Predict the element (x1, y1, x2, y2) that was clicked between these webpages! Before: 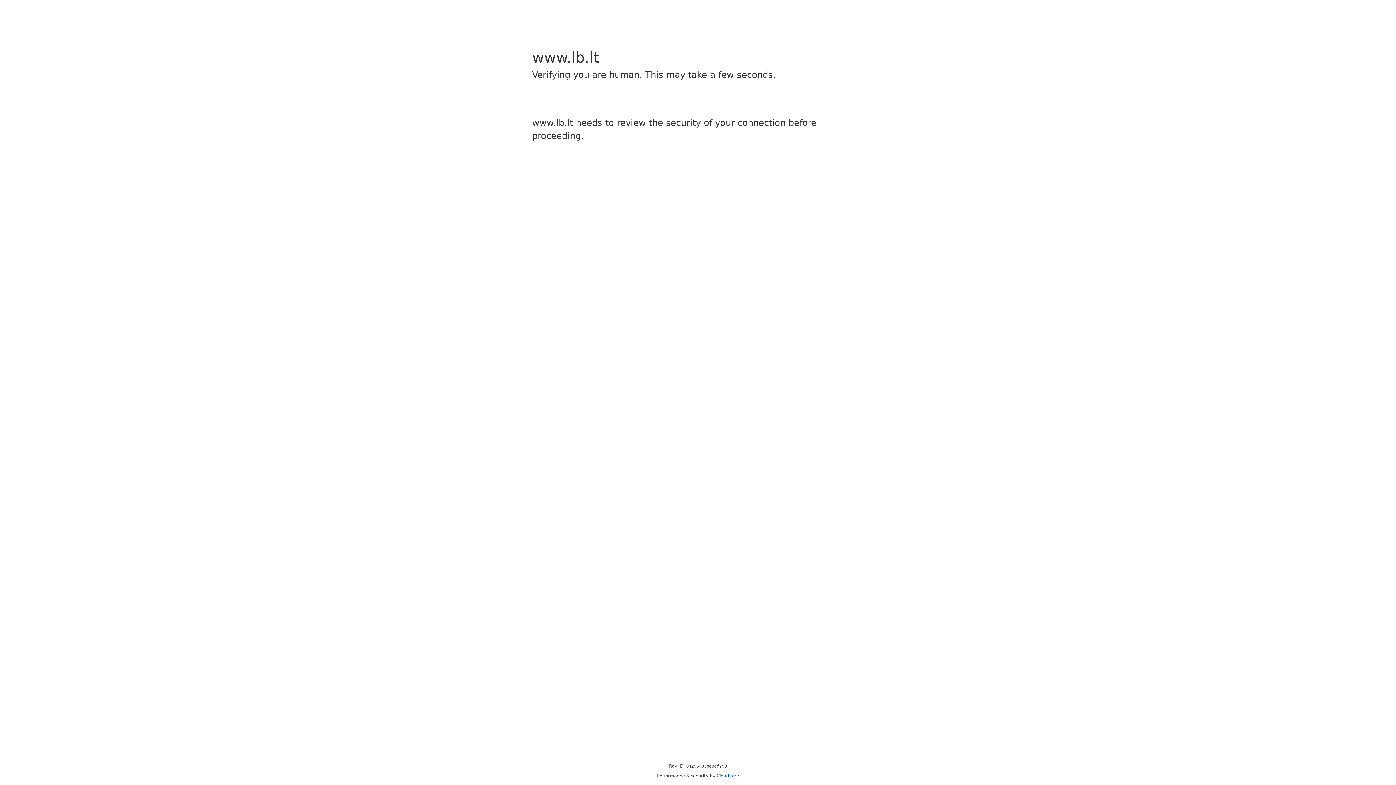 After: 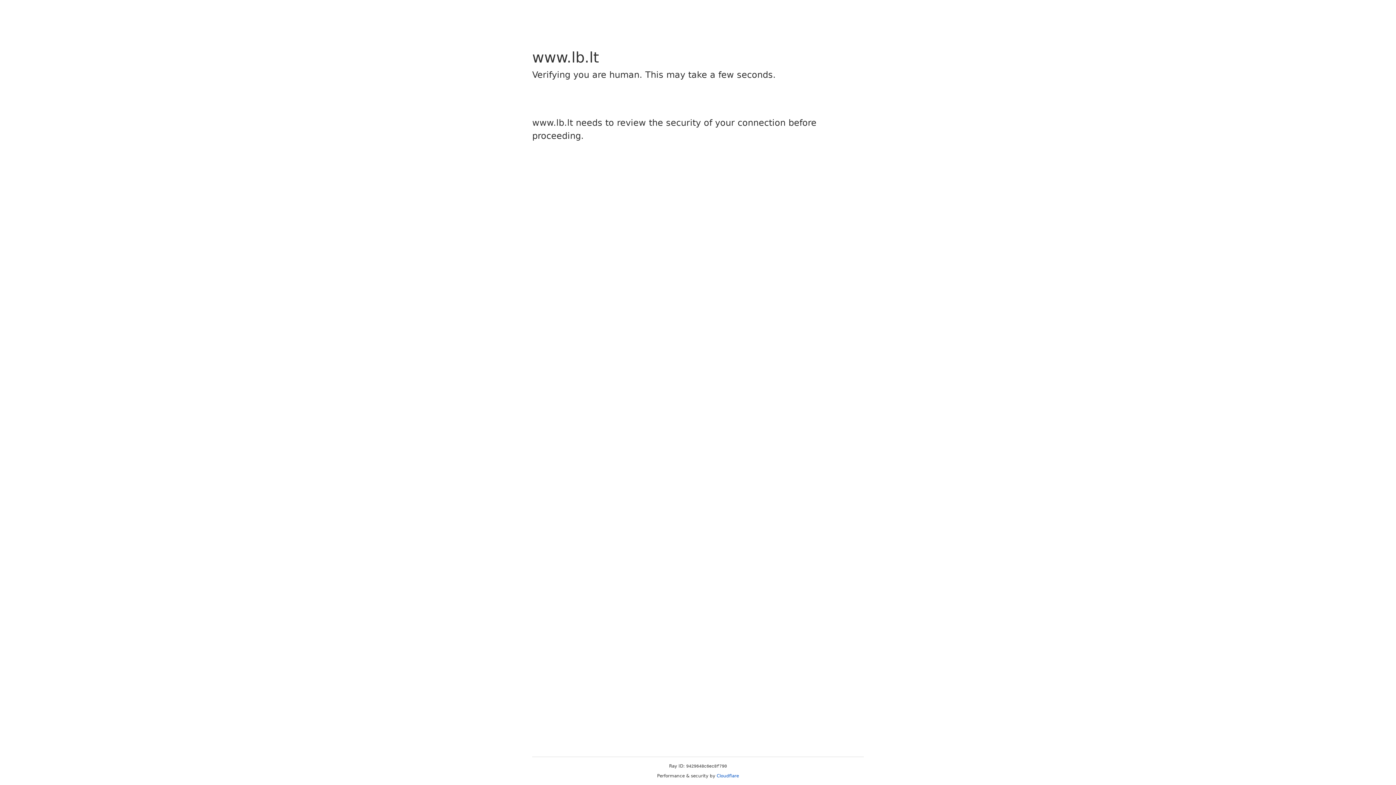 Action: label: Cloudflare bbox: (716, 773, 739, 778)